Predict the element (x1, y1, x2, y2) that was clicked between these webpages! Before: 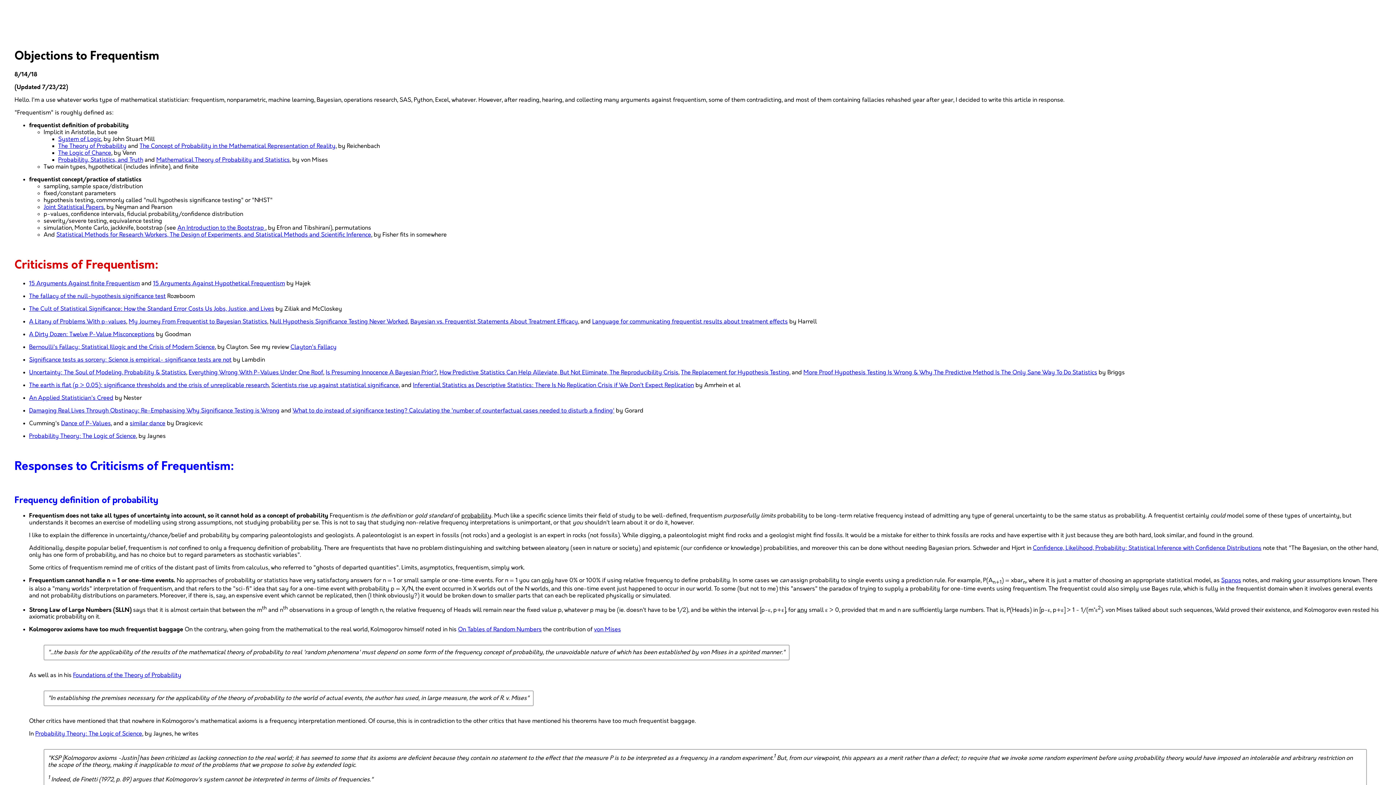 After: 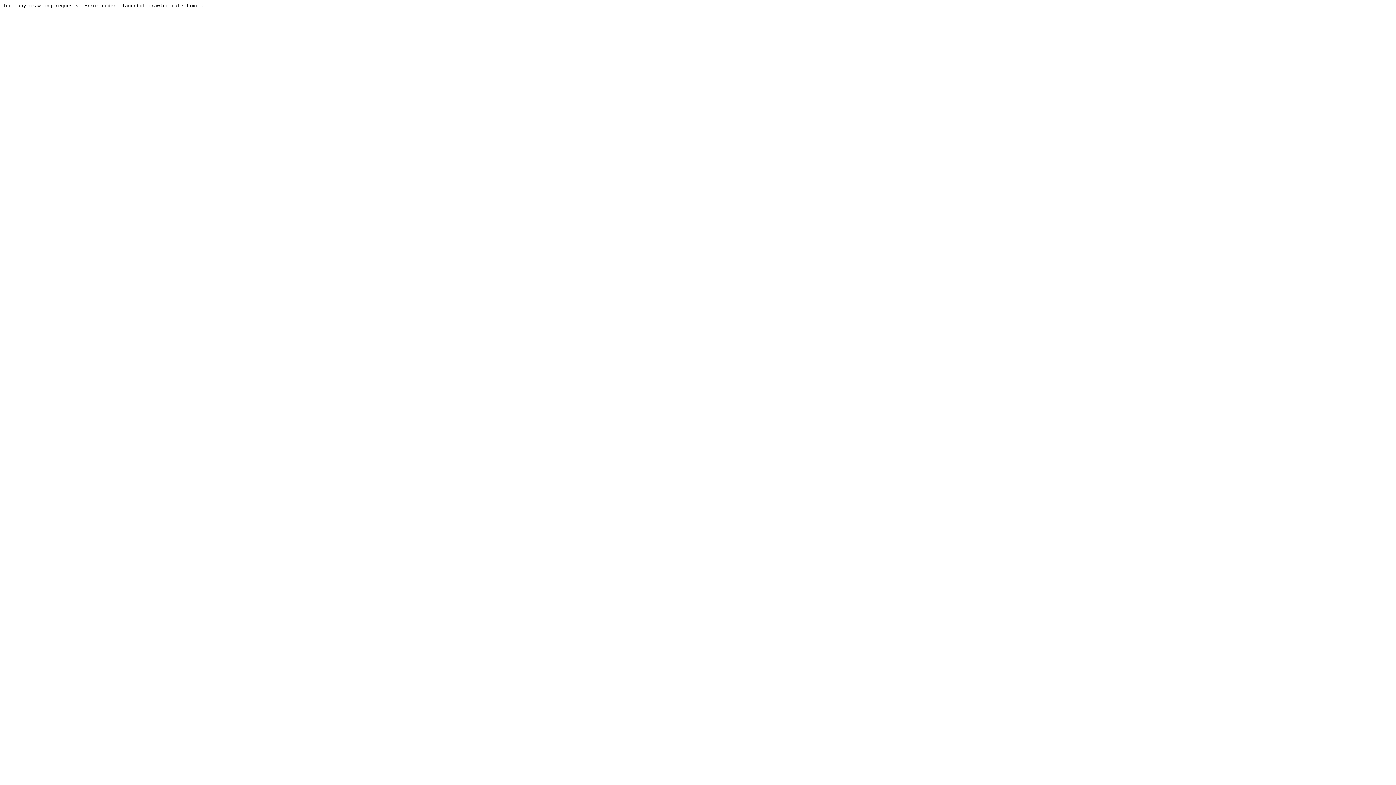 Action: bbox: (592, 318, 788, 325) label: Language for communicating frequentist results about treatment effects